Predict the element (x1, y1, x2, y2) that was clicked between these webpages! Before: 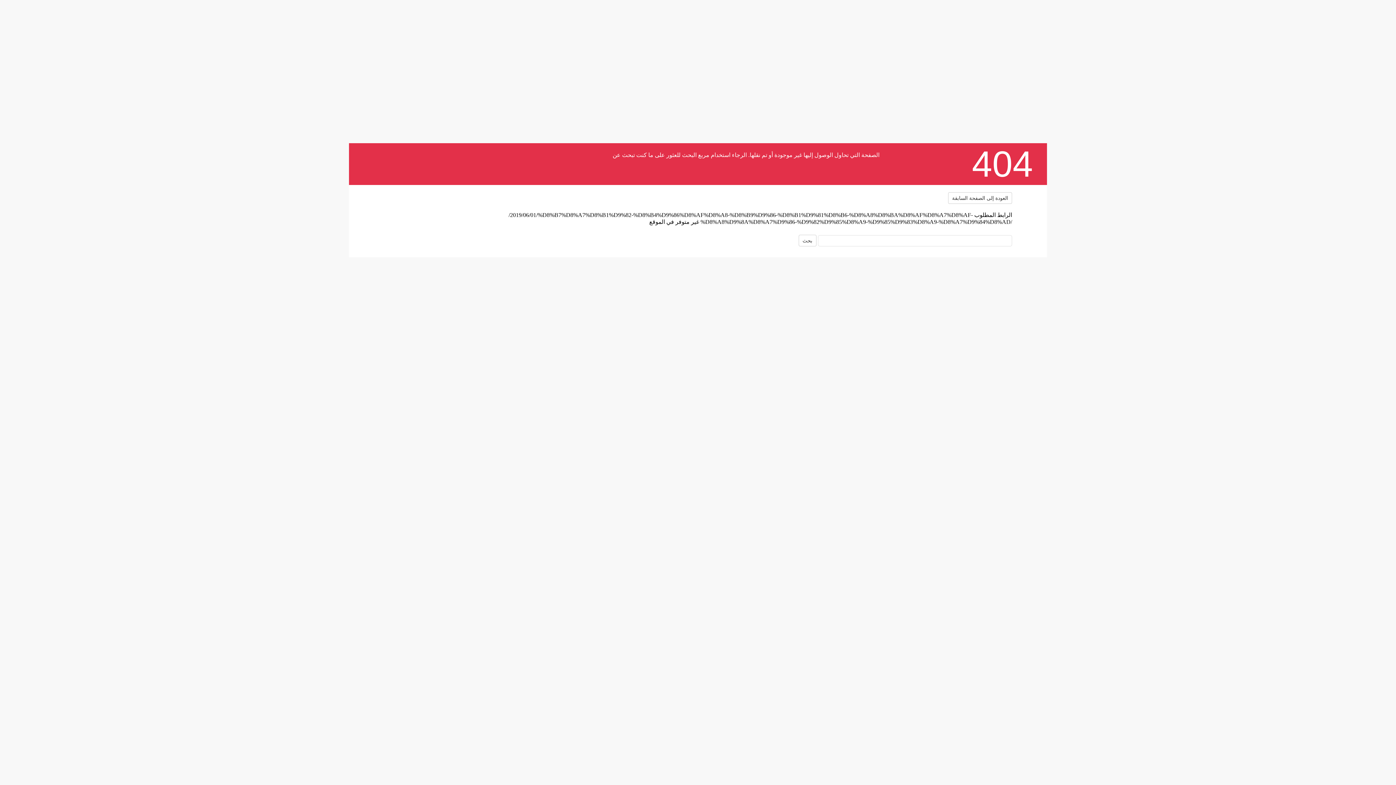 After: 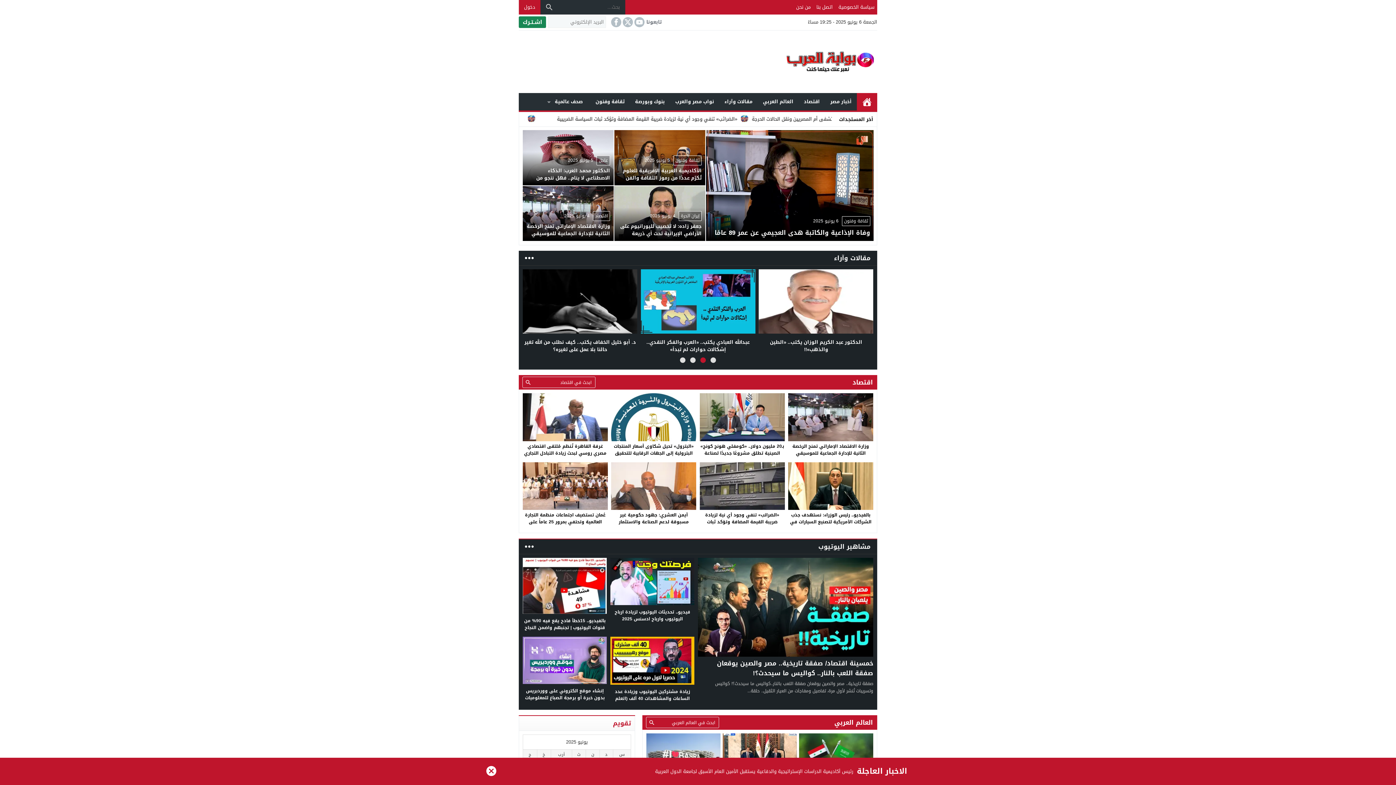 Action: bbox: (384, 188, 474, 230)